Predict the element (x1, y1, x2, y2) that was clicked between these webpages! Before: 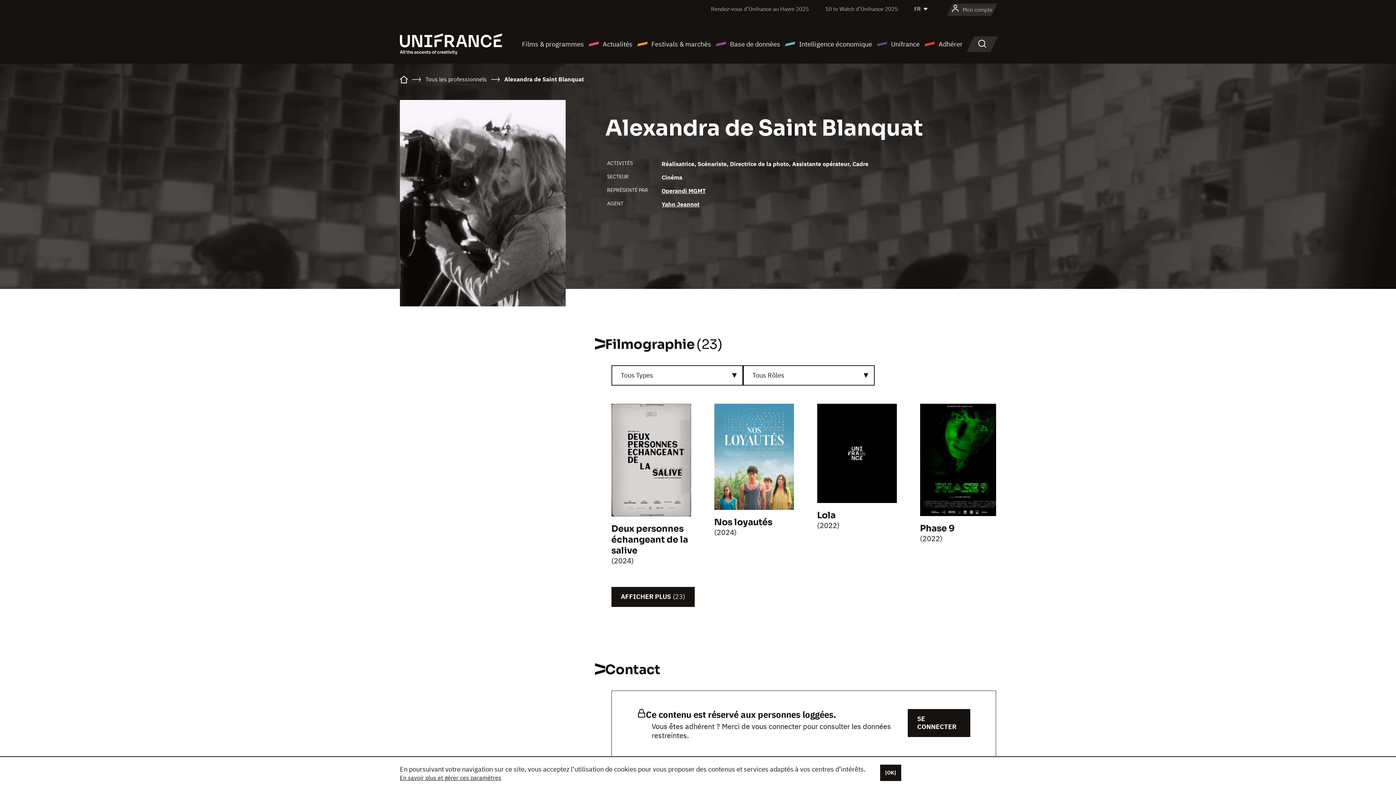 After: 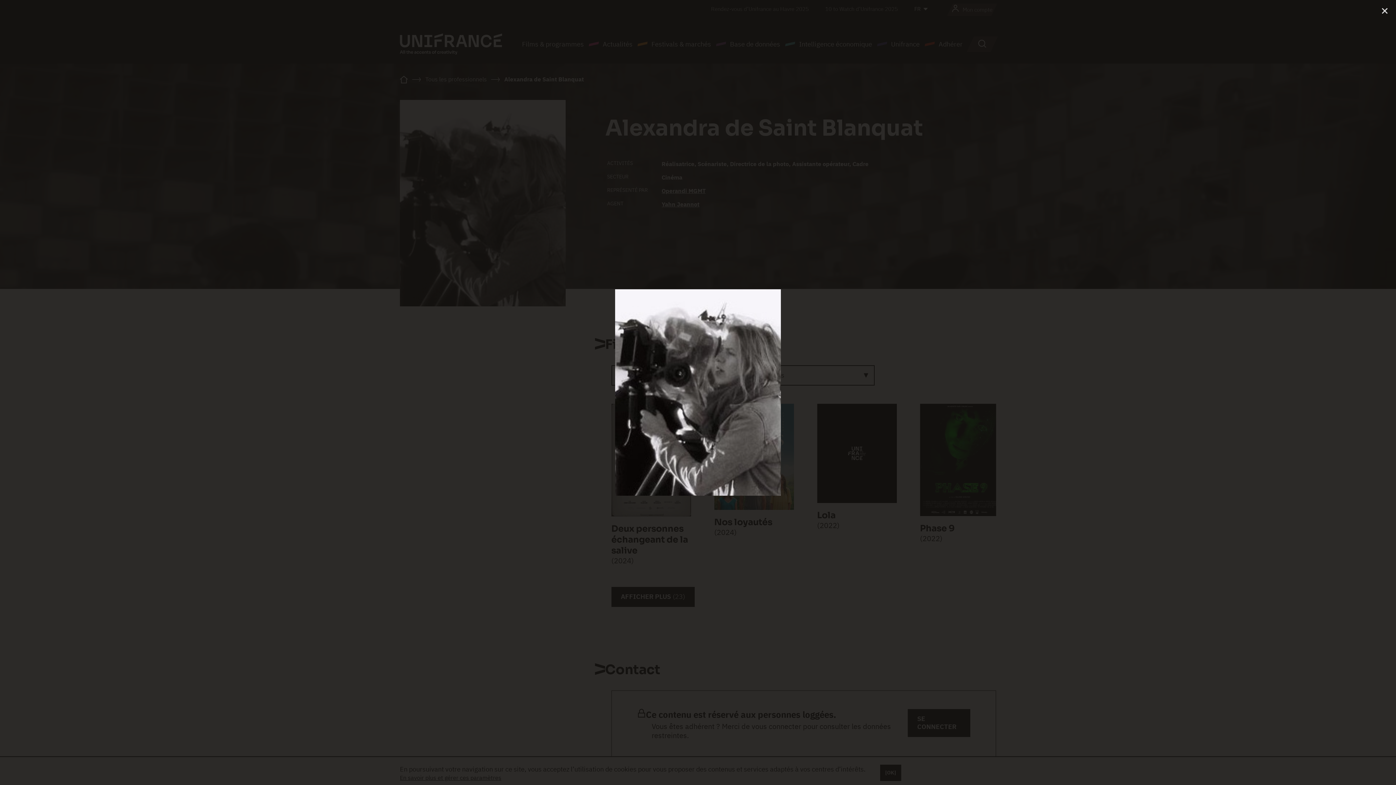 Action: bbox: (400, 100, 565, 306)